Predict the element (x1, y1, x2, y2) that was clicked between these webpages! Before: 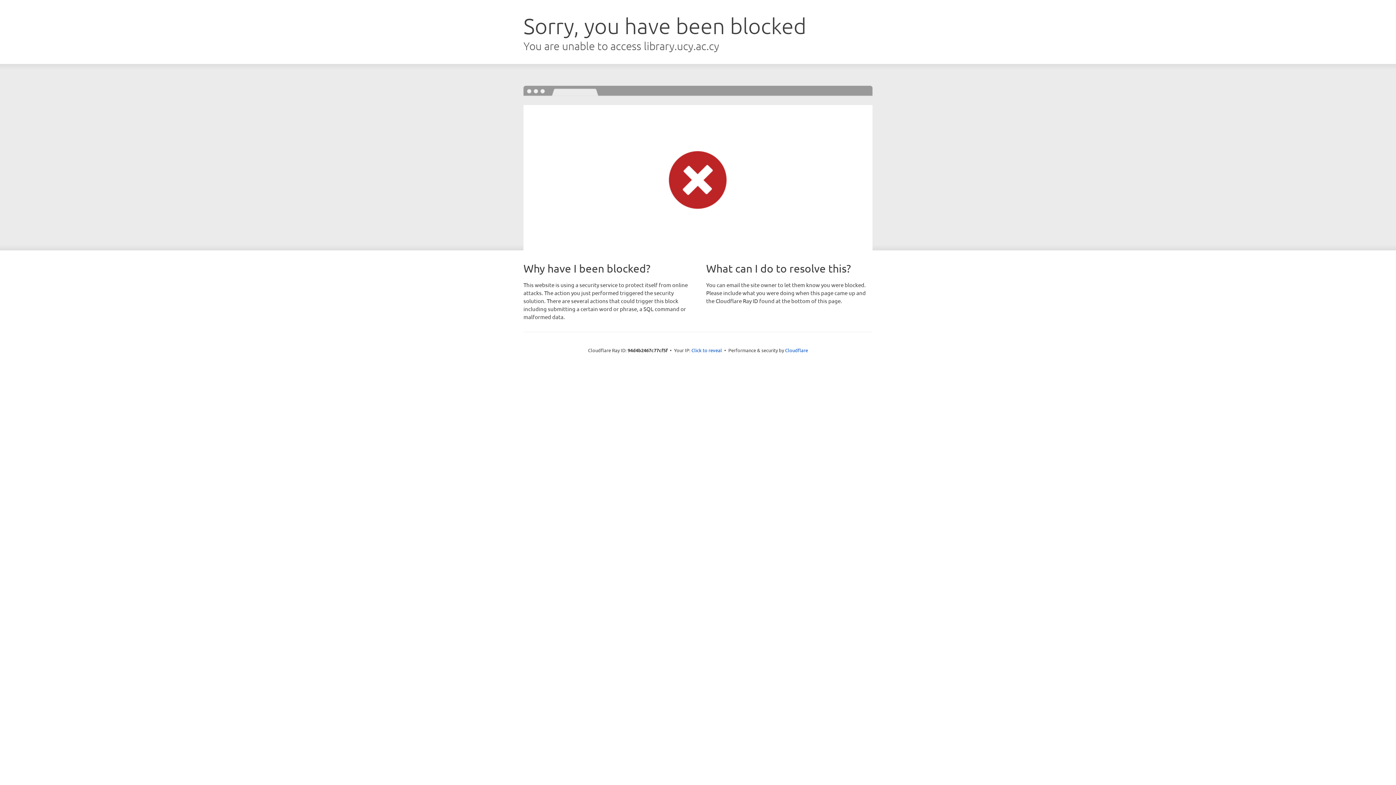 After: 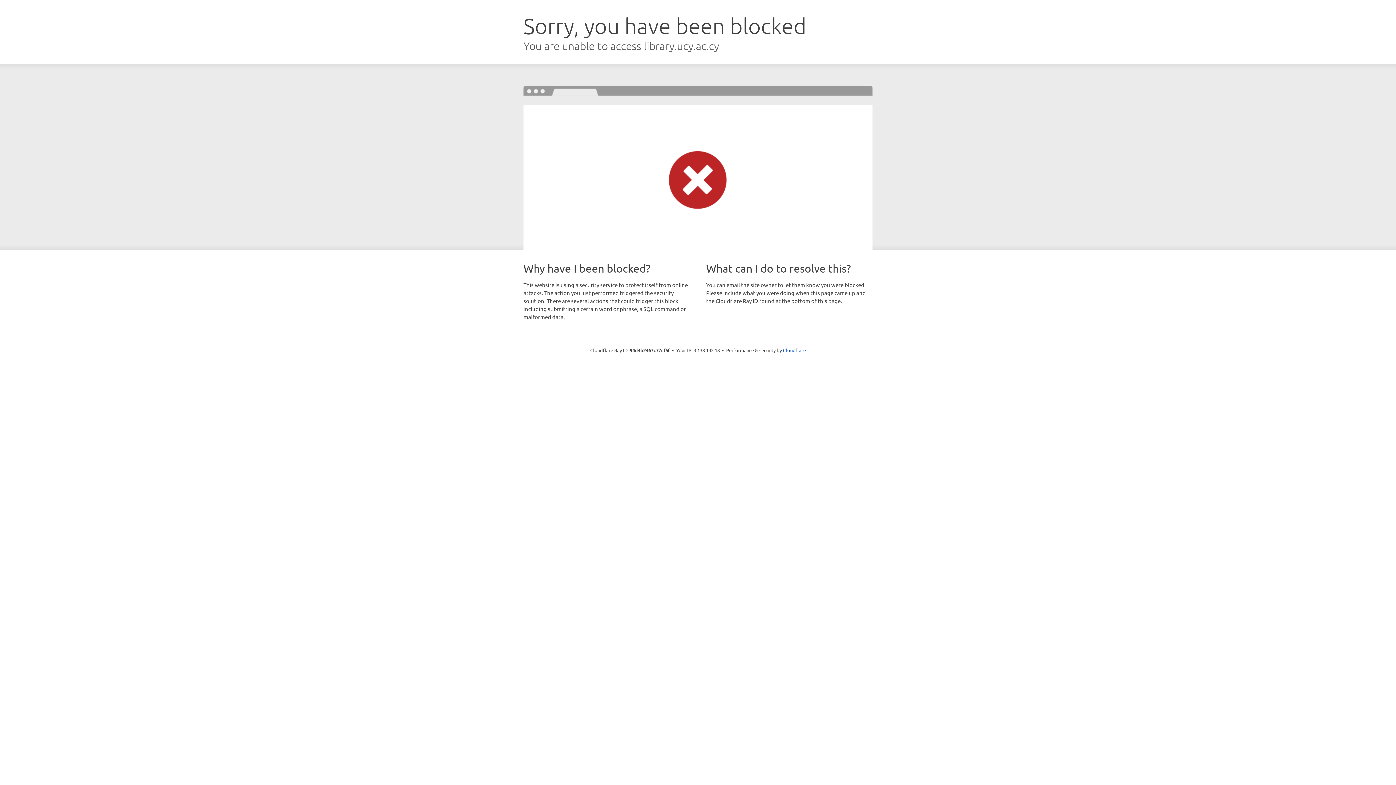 Action: label: Click to reveal bbox: (691, 346, 722, 353)